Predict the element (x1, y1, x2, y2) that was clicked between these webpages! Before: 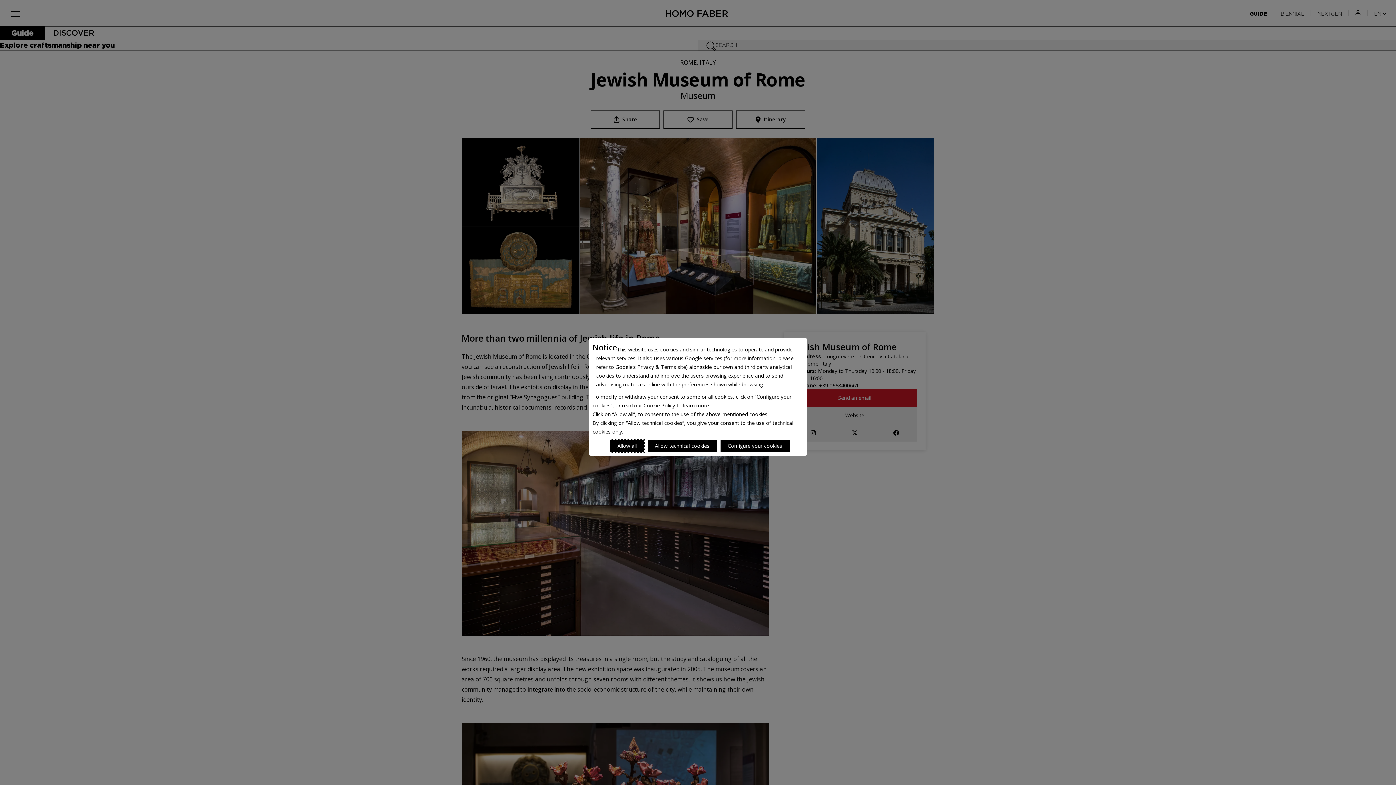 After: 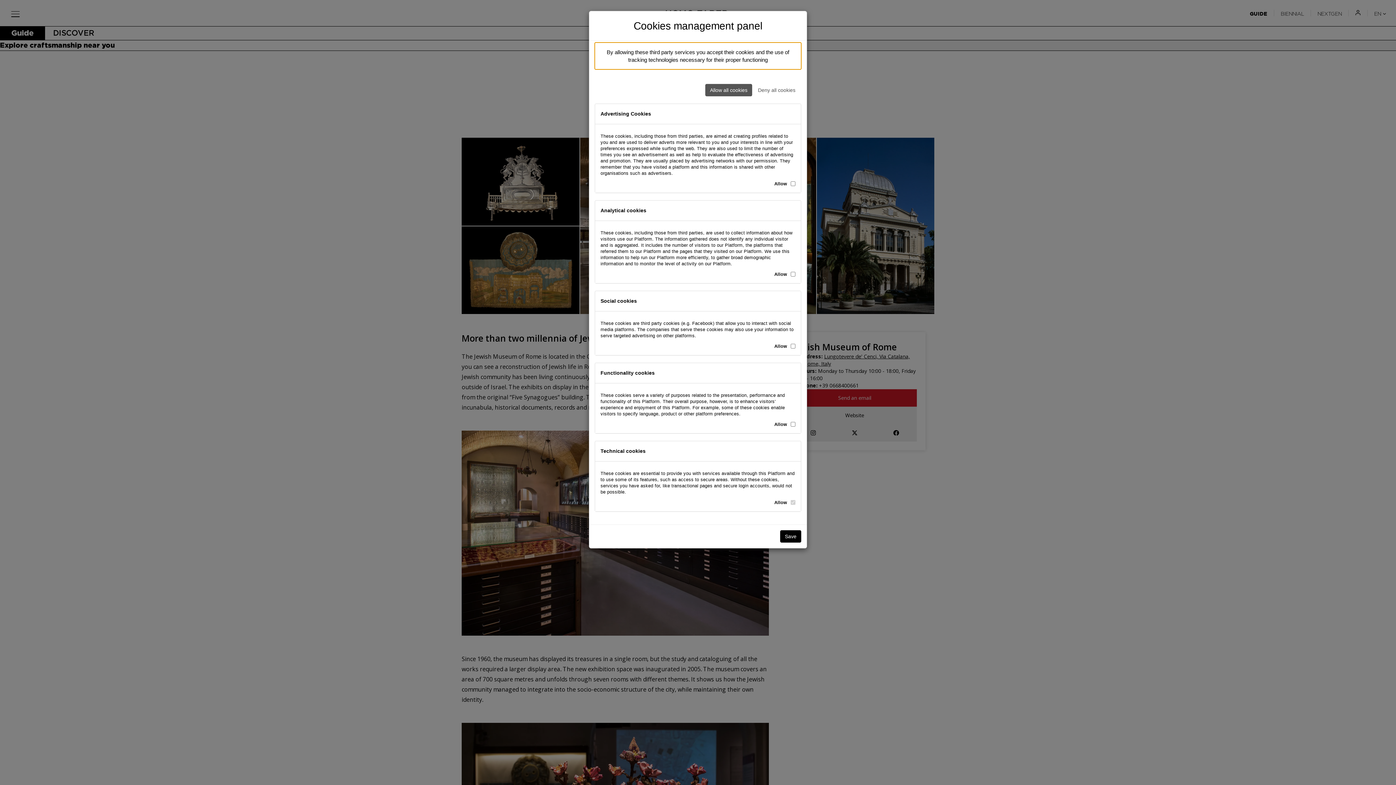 Action: bbox: (720, 440, 789, 452) label: Personalize privacy settings